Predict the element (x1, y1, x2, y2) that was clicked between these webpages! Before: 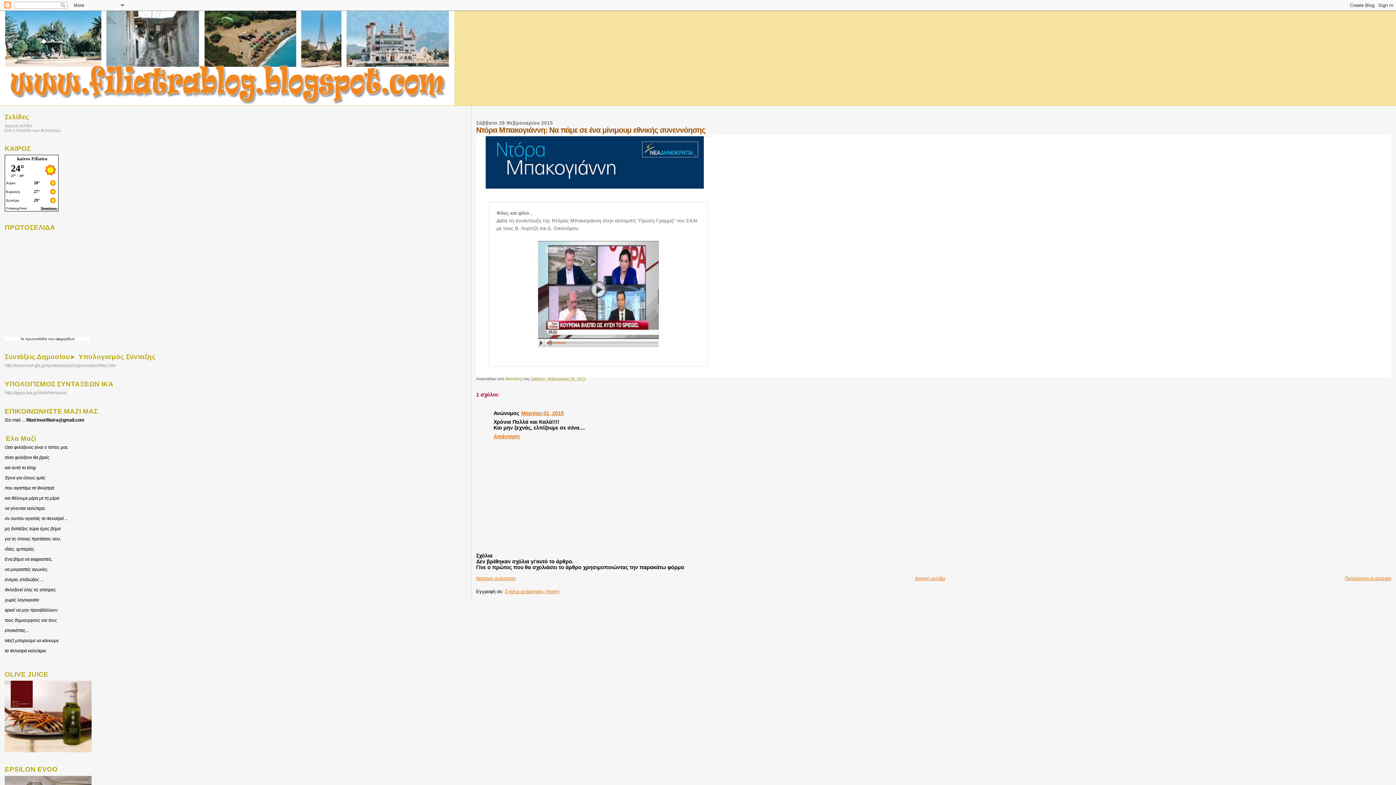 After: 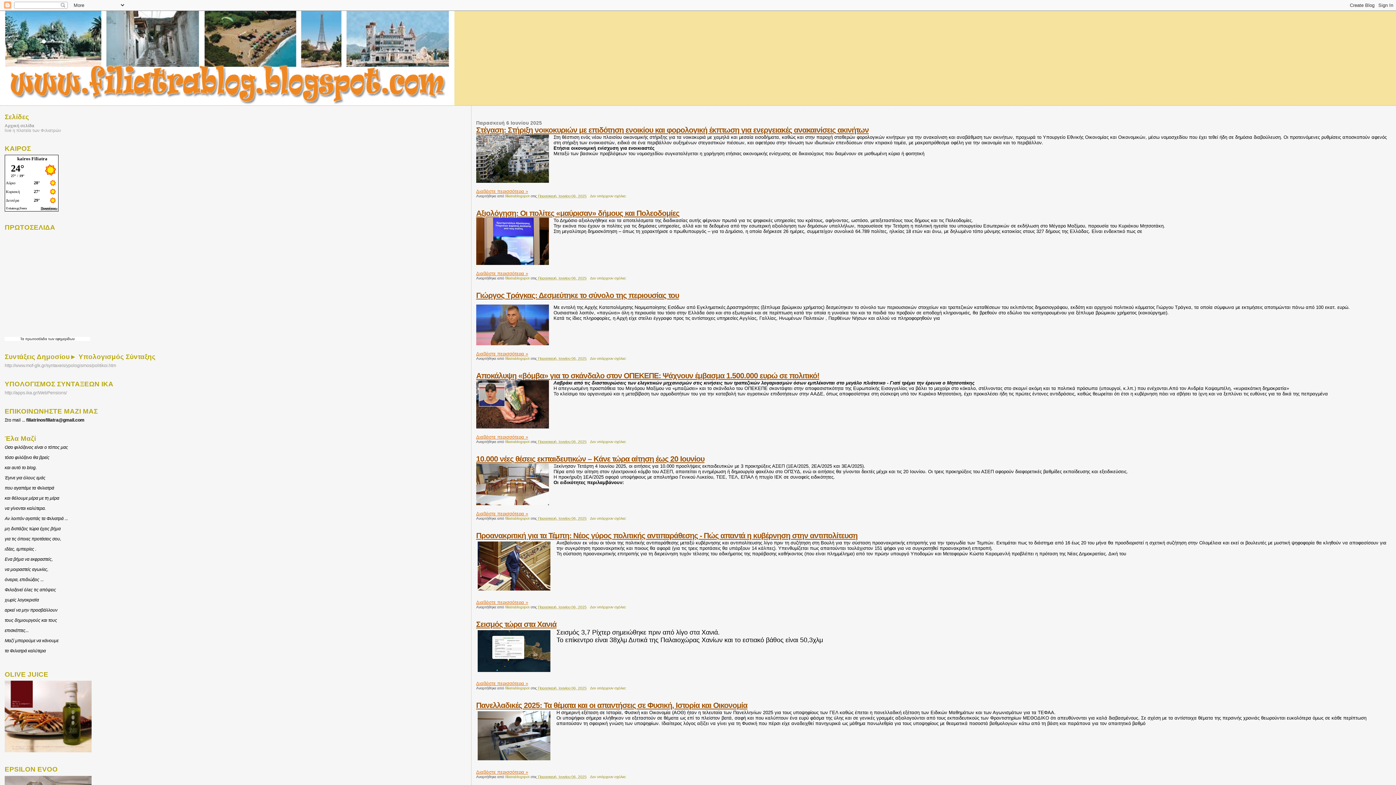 Action: bbox: (0, 10, 1396, 105)